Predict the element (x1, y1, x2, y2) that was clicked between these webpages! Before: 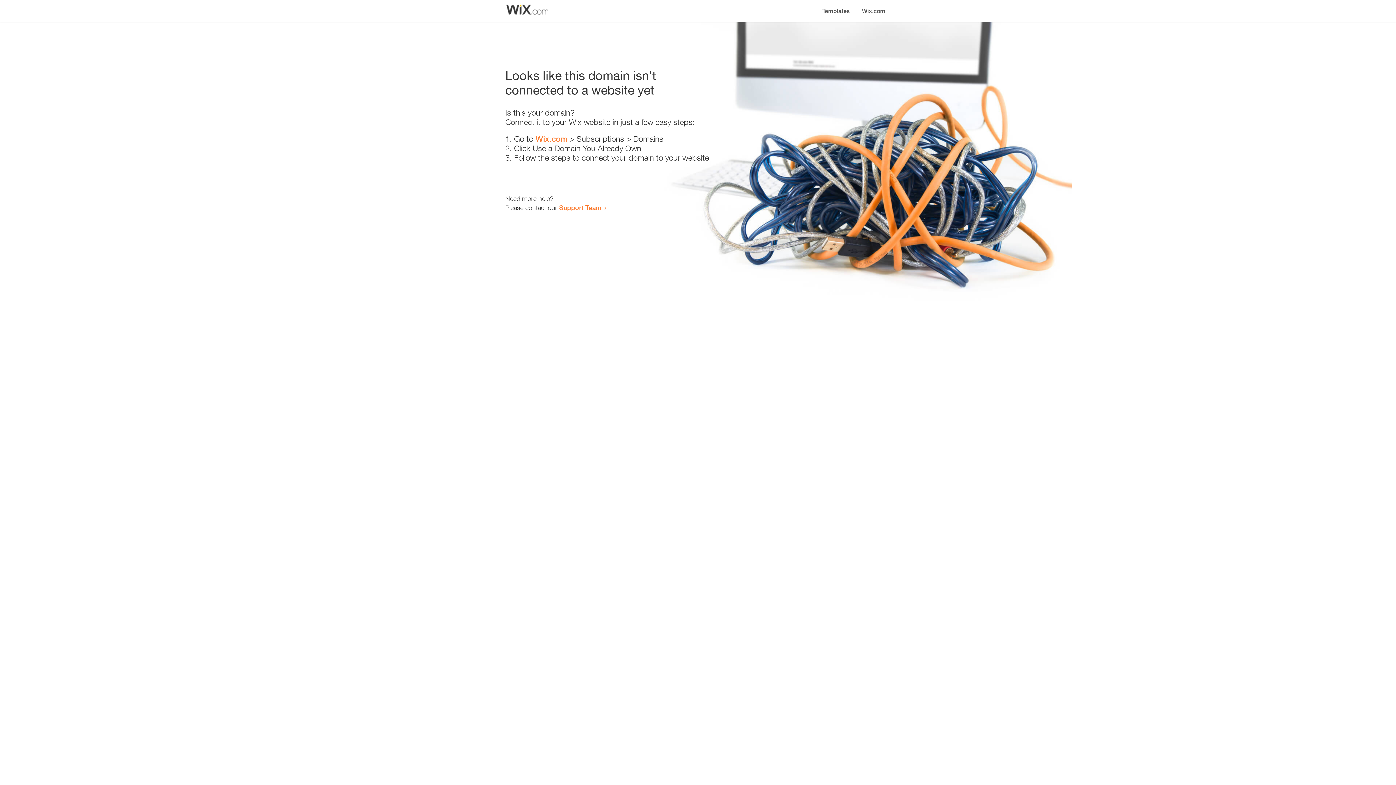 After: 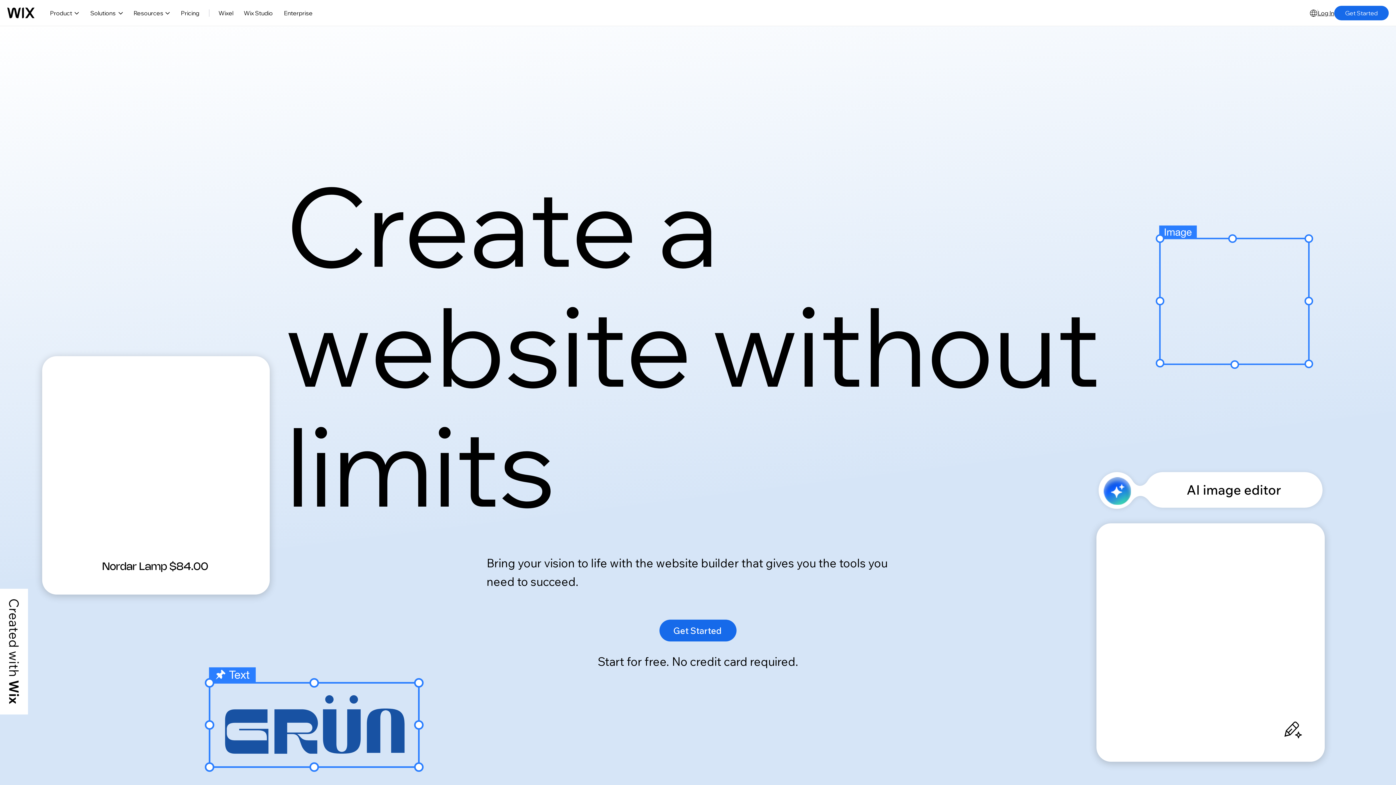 Action: bbox: (535, 134, 567, 143) label: Wix.com